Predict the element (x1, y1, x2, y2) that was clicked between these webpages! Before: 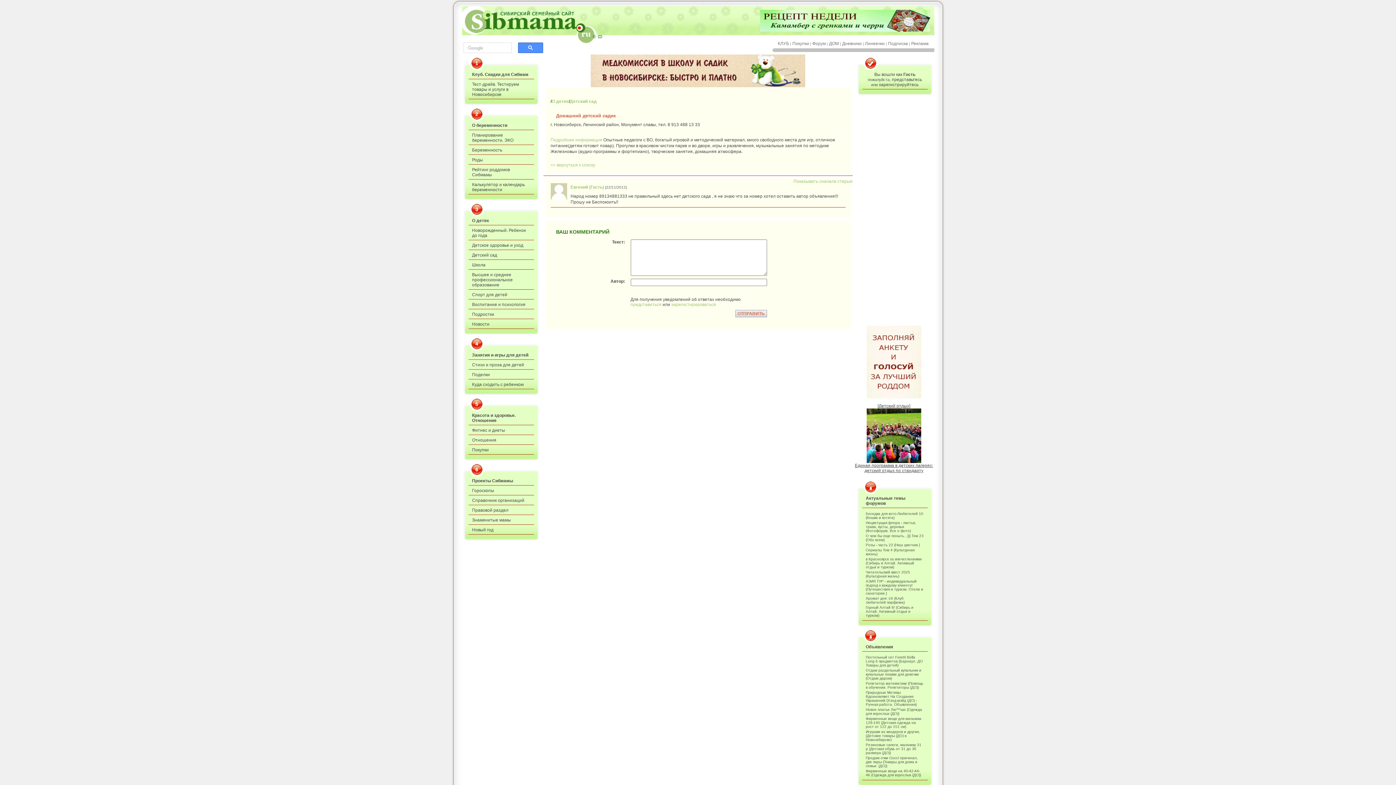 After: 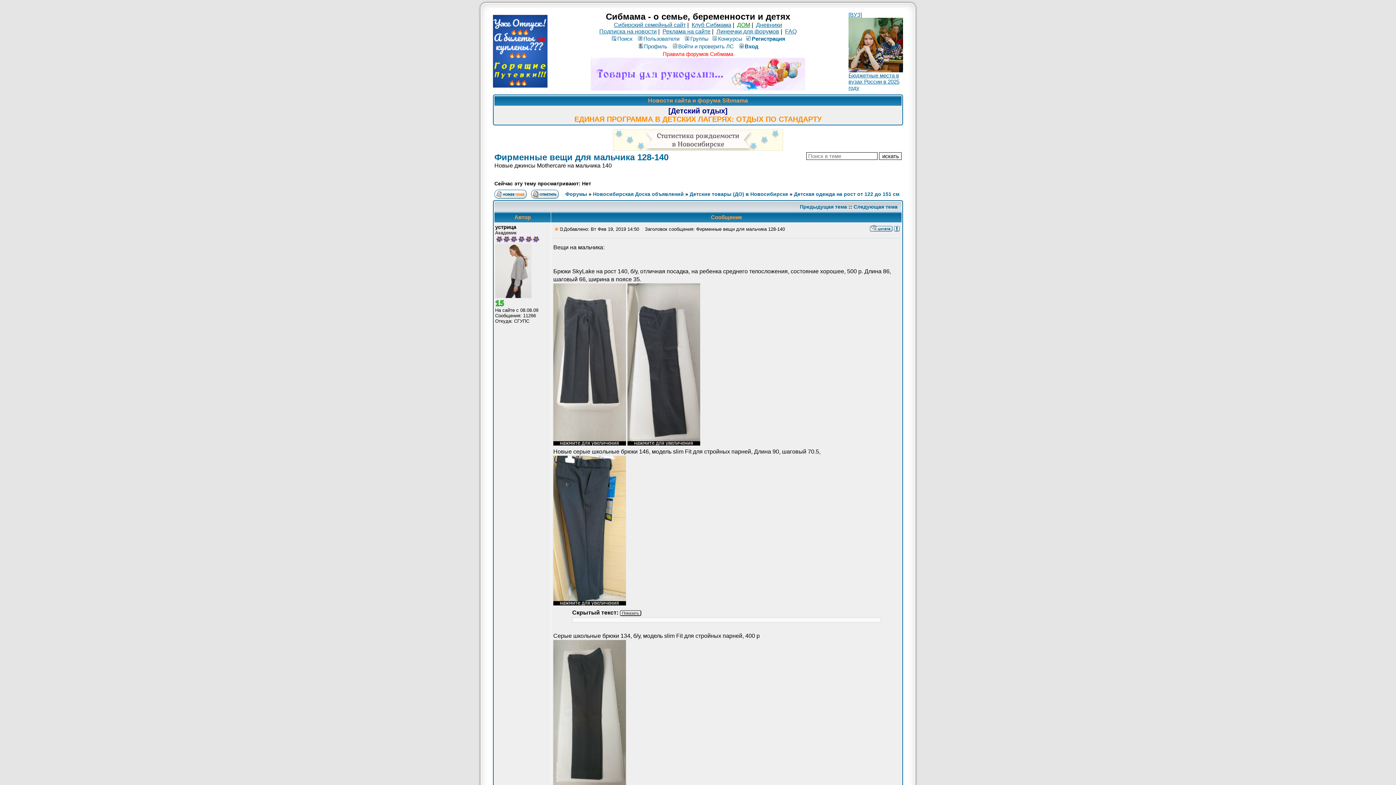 Action: label: Фирменные вещи для мальчика 128-140 (Детская одежда на рост от 122 до 151 см) bbox: (866, 717, 924, 729)